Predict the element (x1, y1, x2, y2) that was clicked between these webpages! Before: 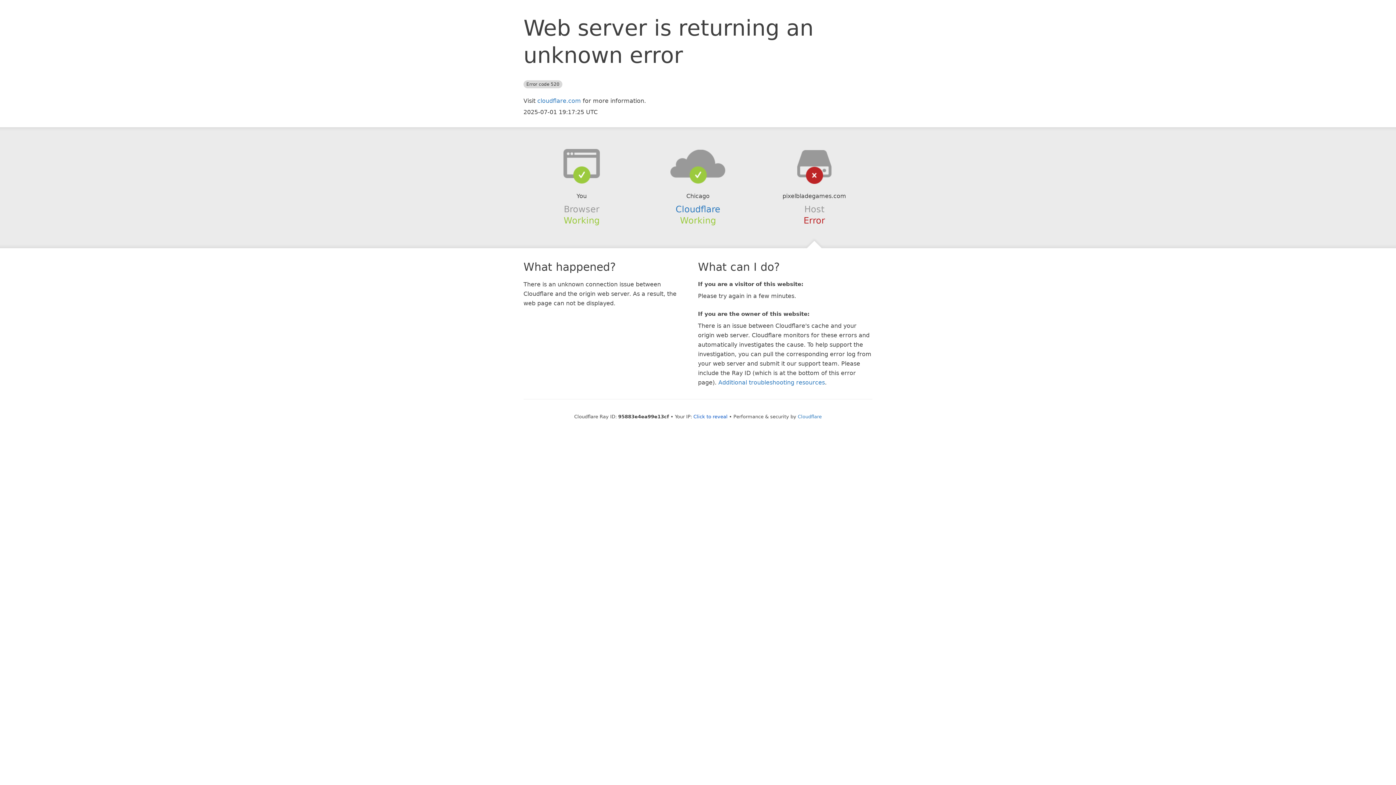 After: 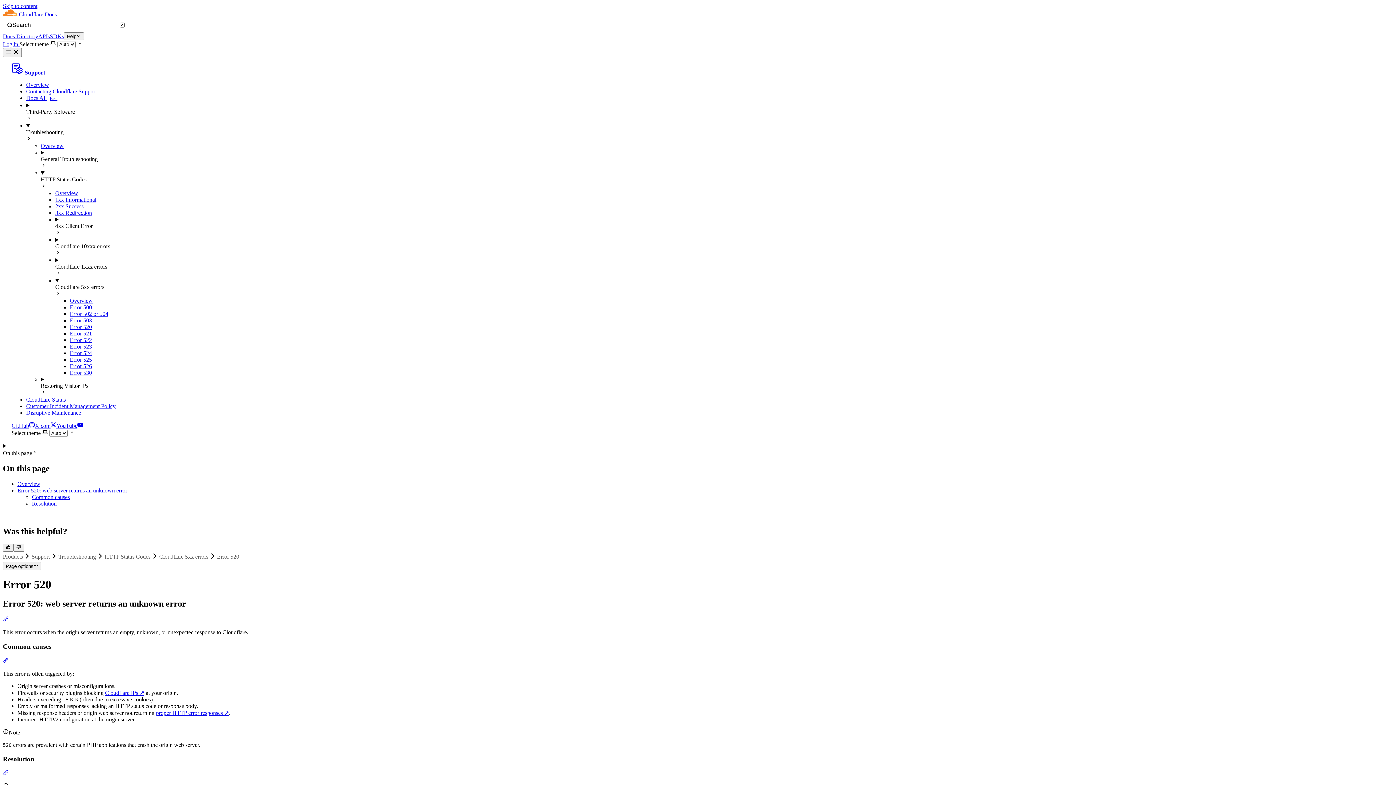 Action: bbox: (718, 379, 825, 386) label: Additional troubleshooting resources